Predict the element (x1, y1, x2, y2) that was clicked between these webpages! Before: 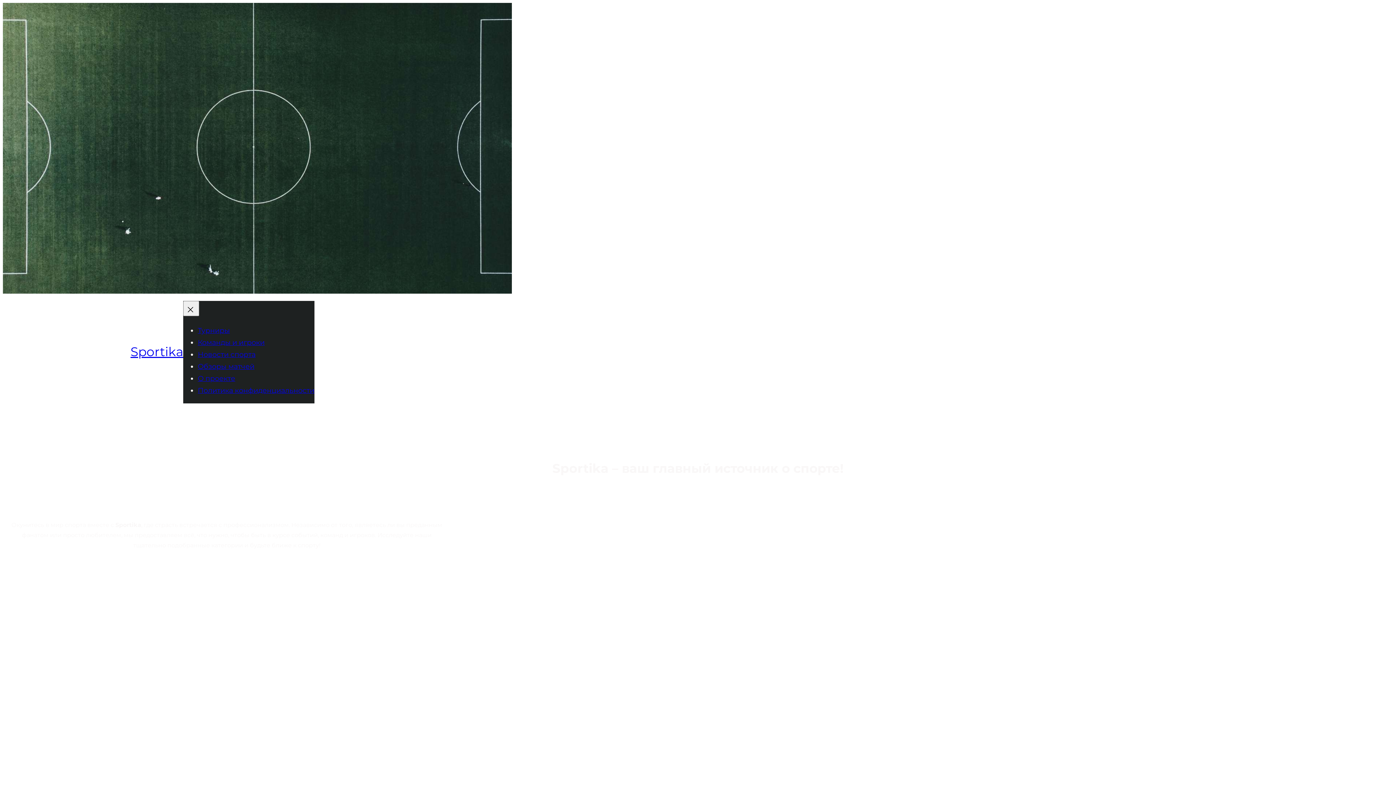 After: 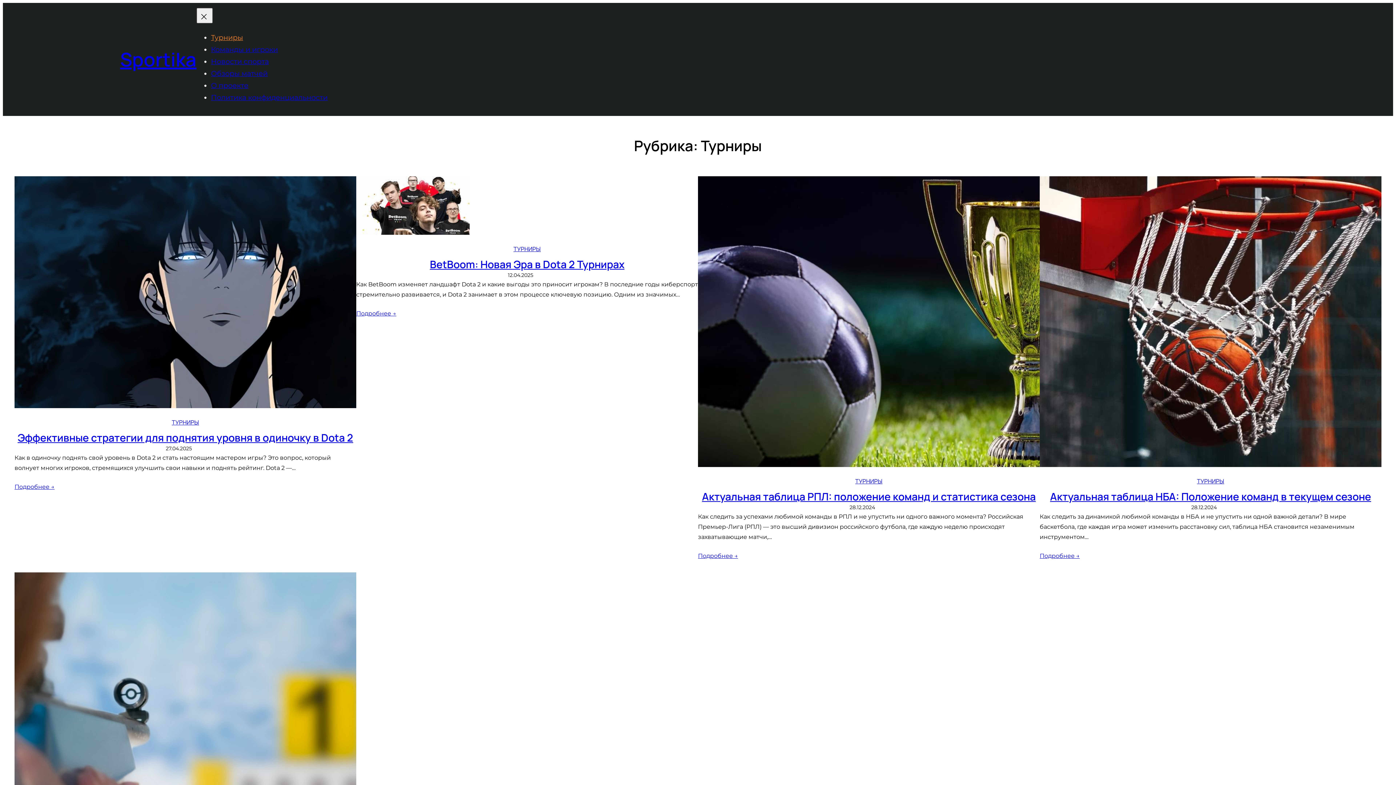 Action: bbox: (197, 326, 229, 334) label: Турниры